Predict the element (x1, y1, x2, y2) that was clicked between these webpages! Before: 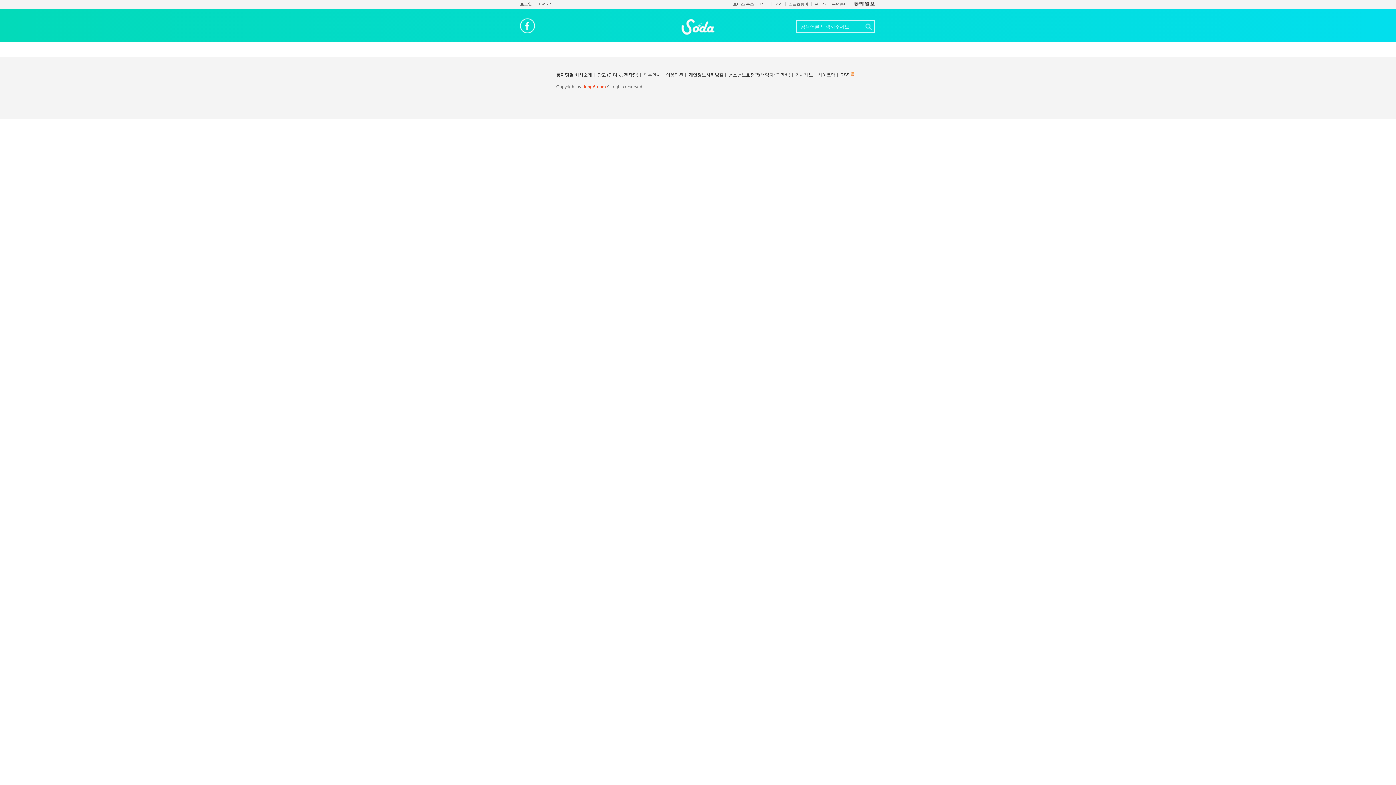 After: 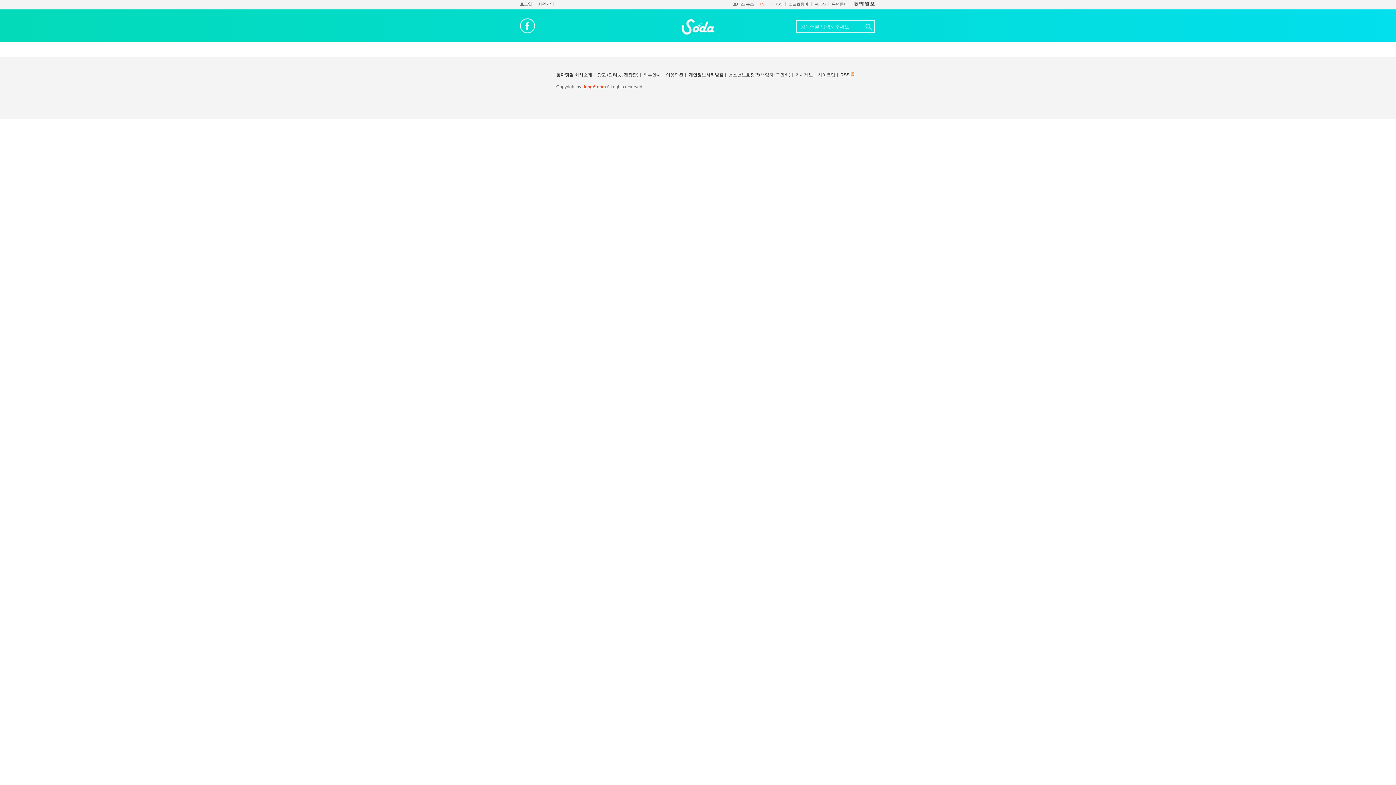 Action: bbox: (760, 1, 768, 6) label: PDF